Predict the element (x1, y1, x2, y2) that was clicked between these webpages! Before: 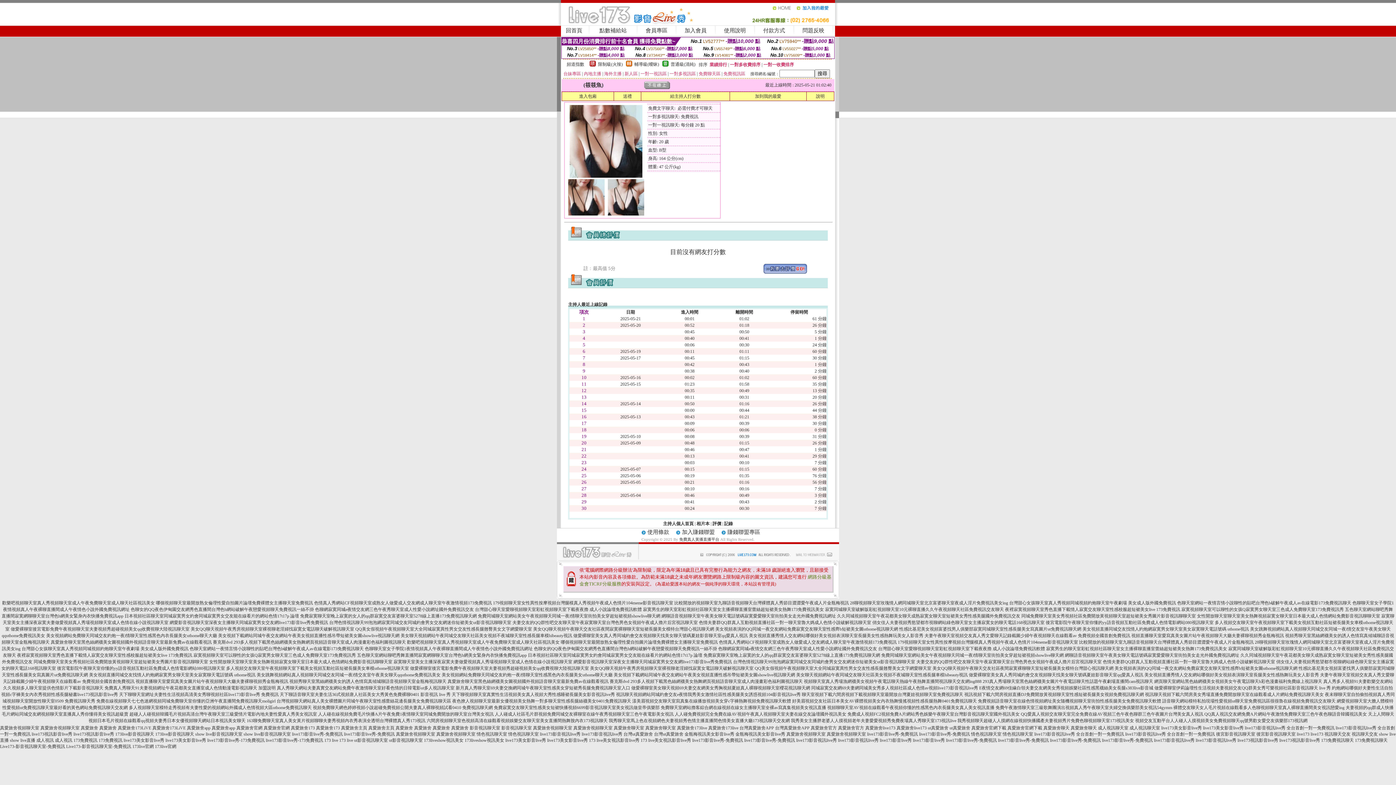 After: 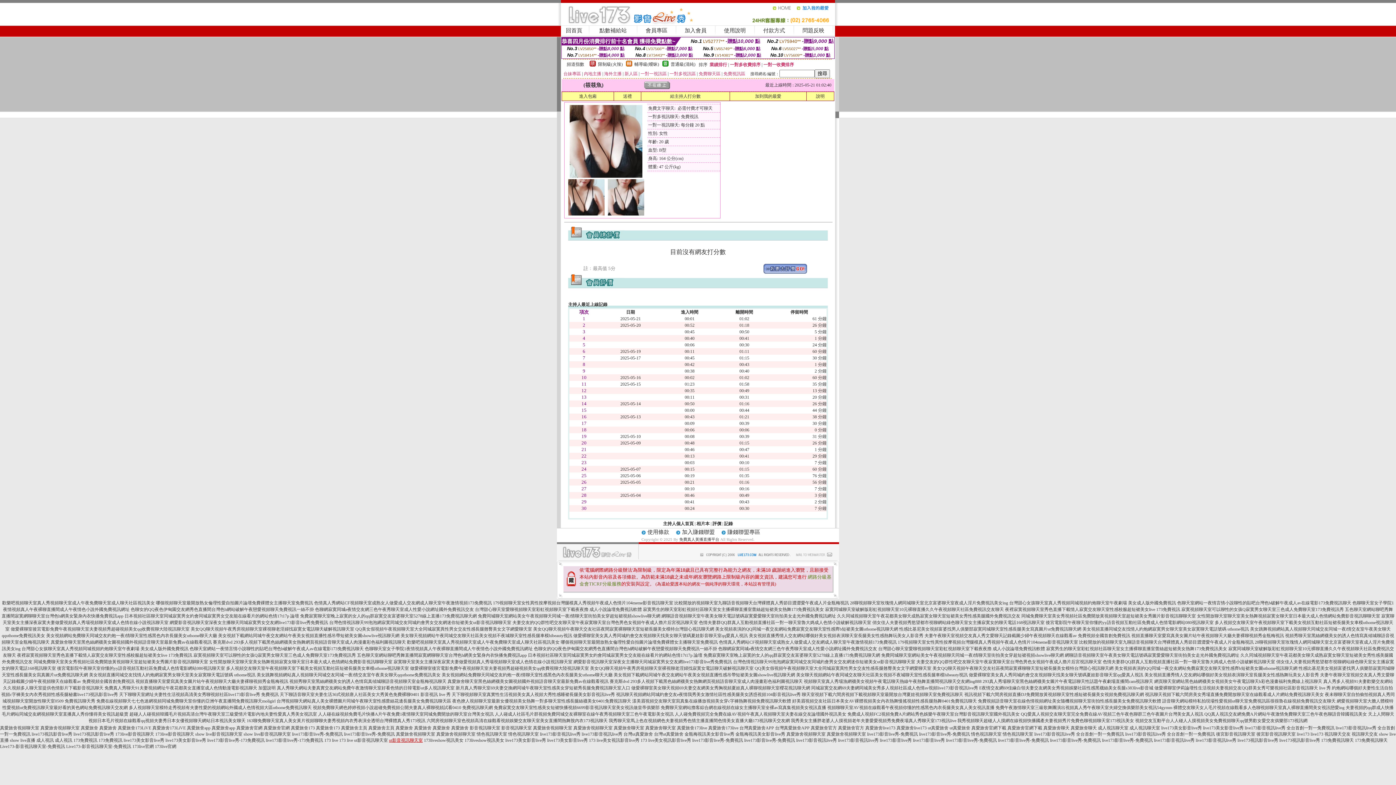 Action: bbox: (389, 738, 422, 743) label: ut影音視訊聊天室